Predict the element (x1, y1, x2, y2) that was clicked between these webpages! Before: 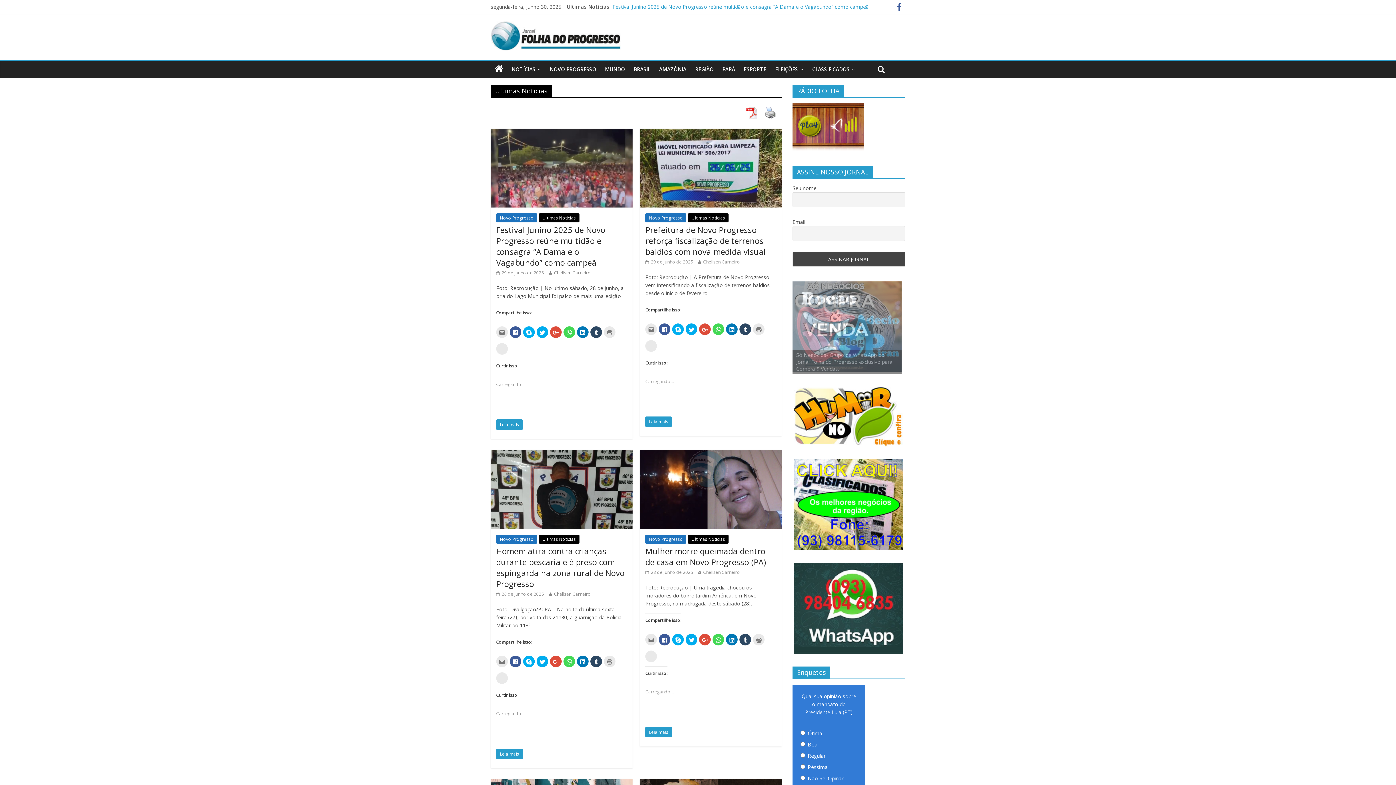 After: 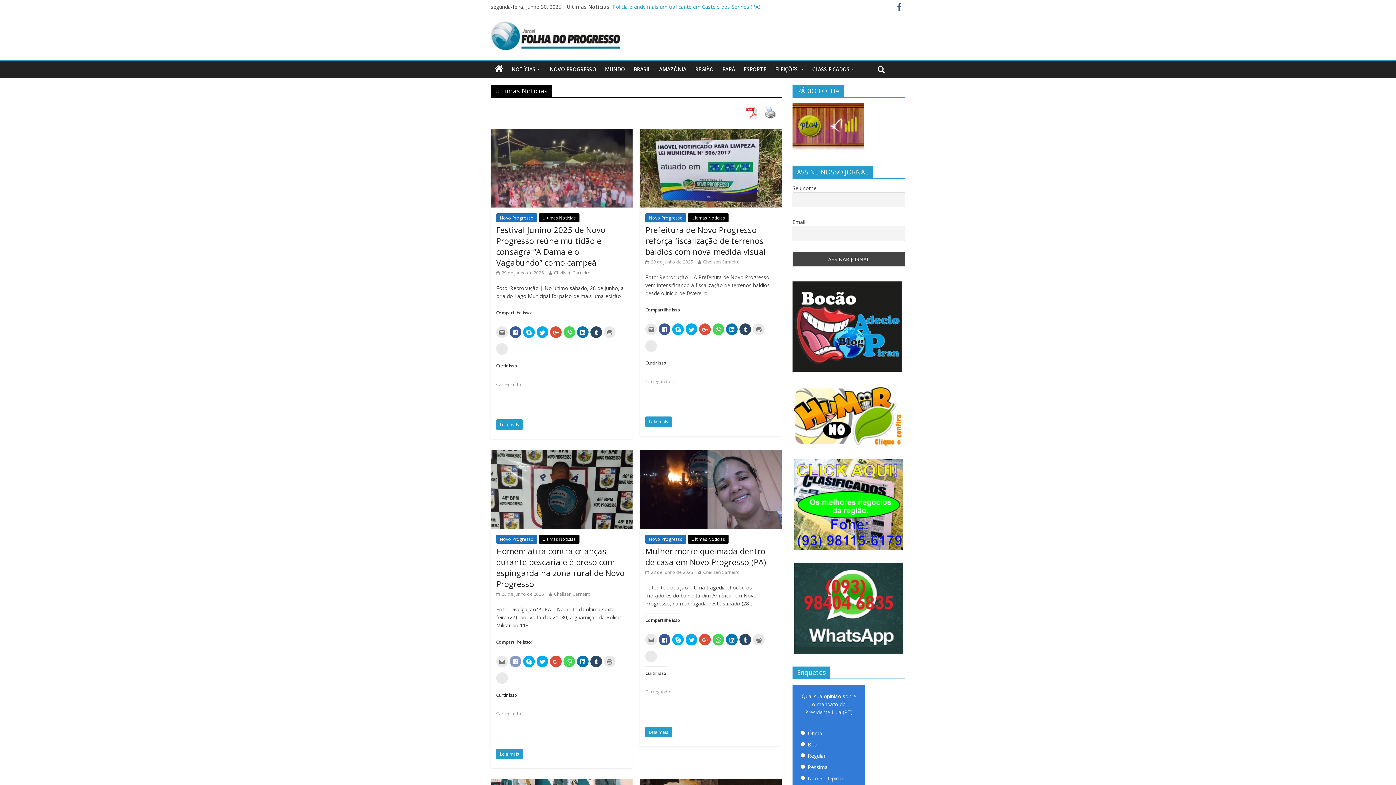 Action: label: Clique para compartilhar no Facebook(abre em nova janela) bbox: (509, 655, 521, 667)